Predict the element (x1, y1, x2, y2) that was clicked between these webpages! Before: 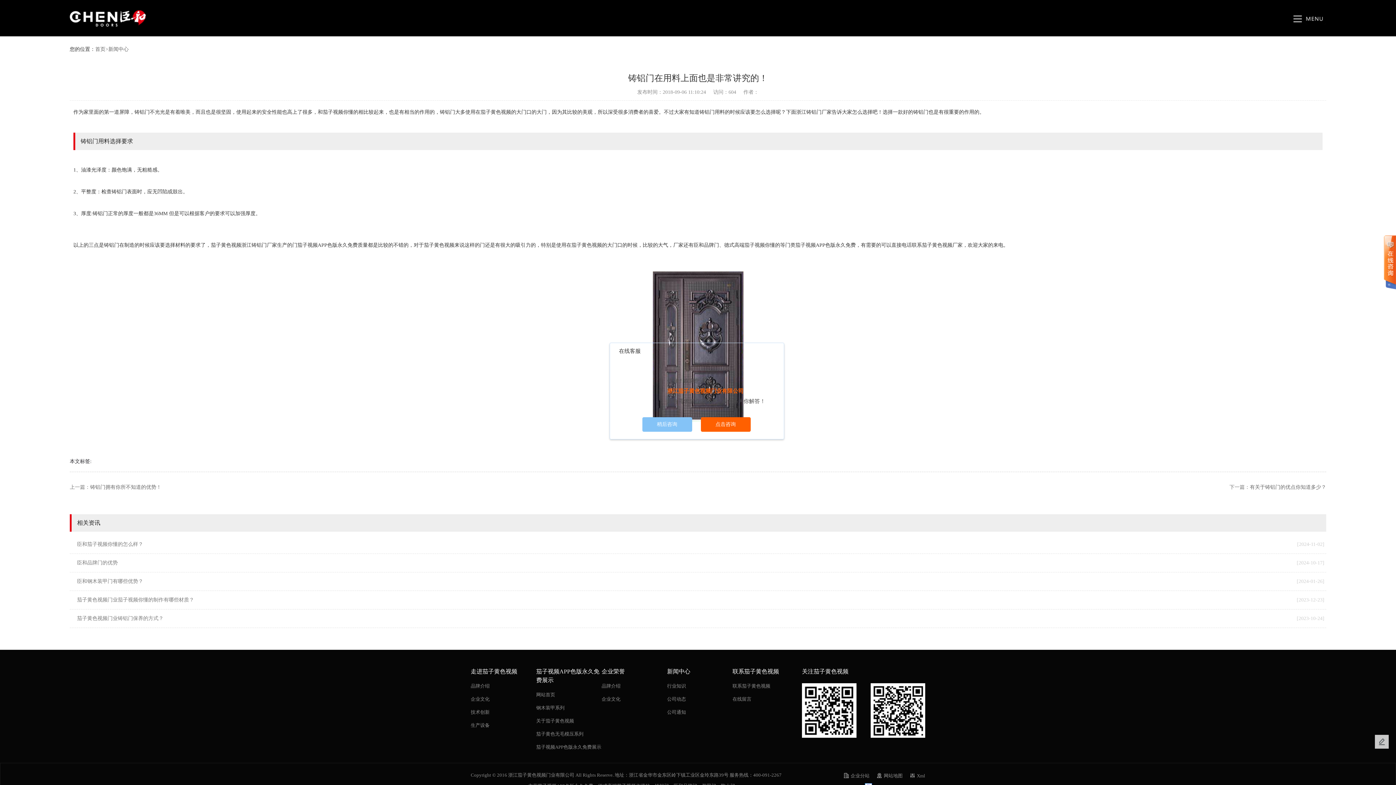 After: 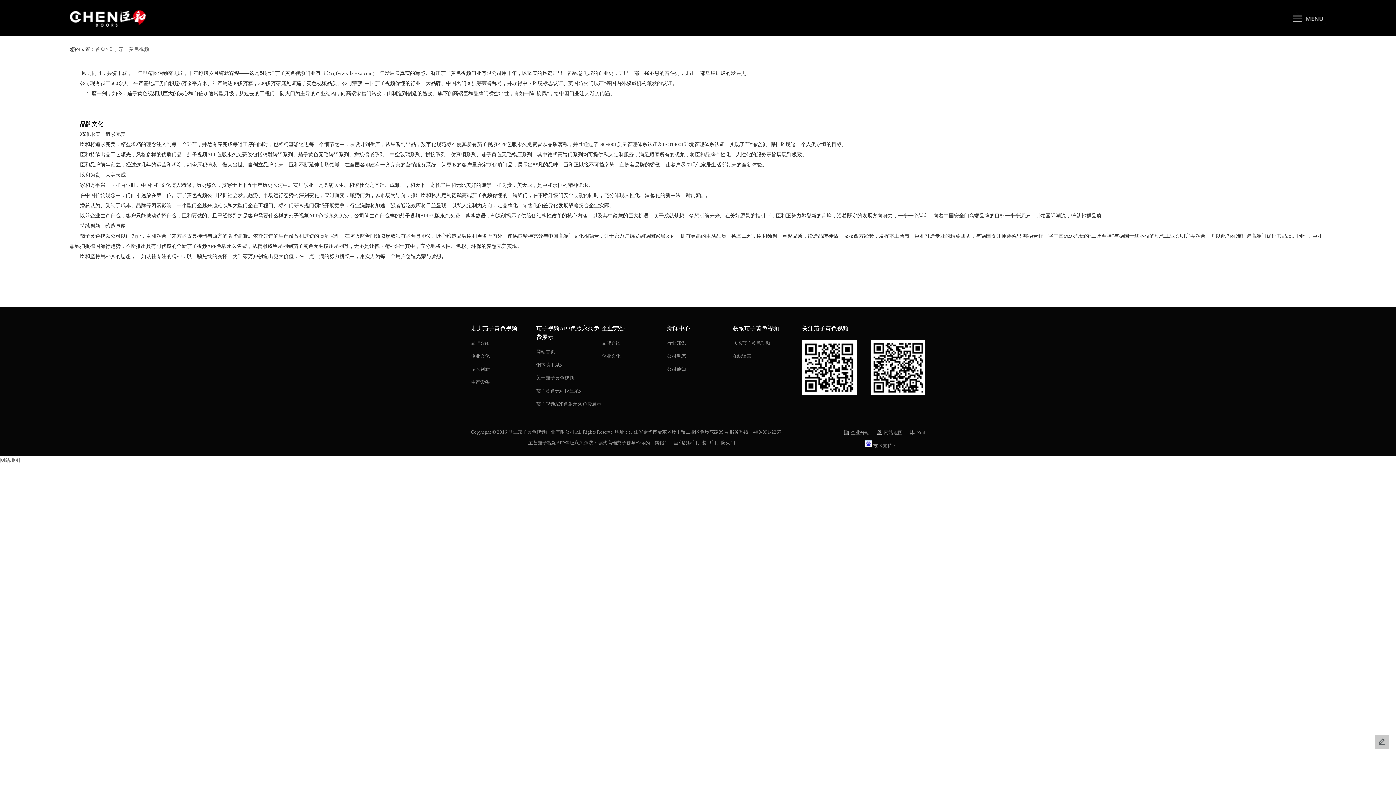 Action: bbox: (470, 709, 489, 715) label: 技术创新